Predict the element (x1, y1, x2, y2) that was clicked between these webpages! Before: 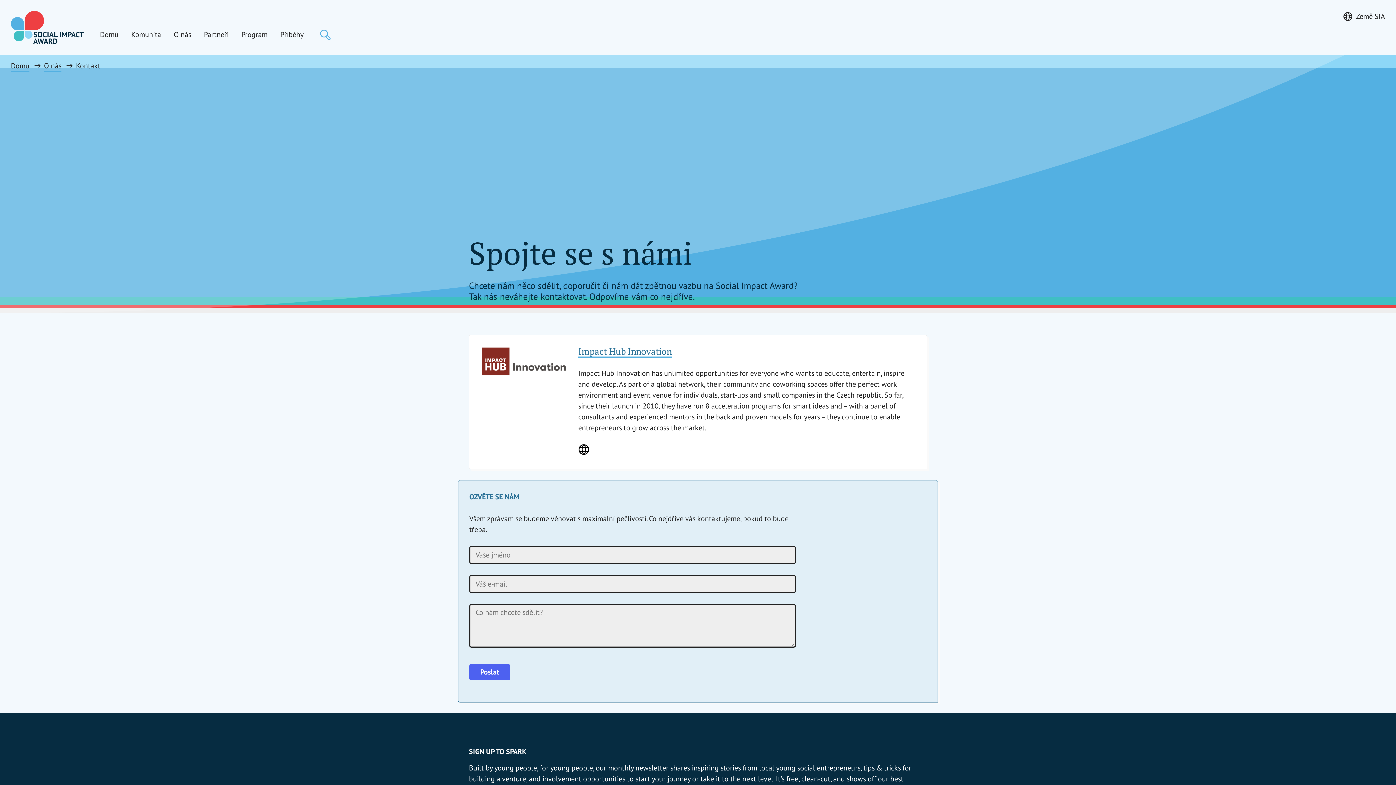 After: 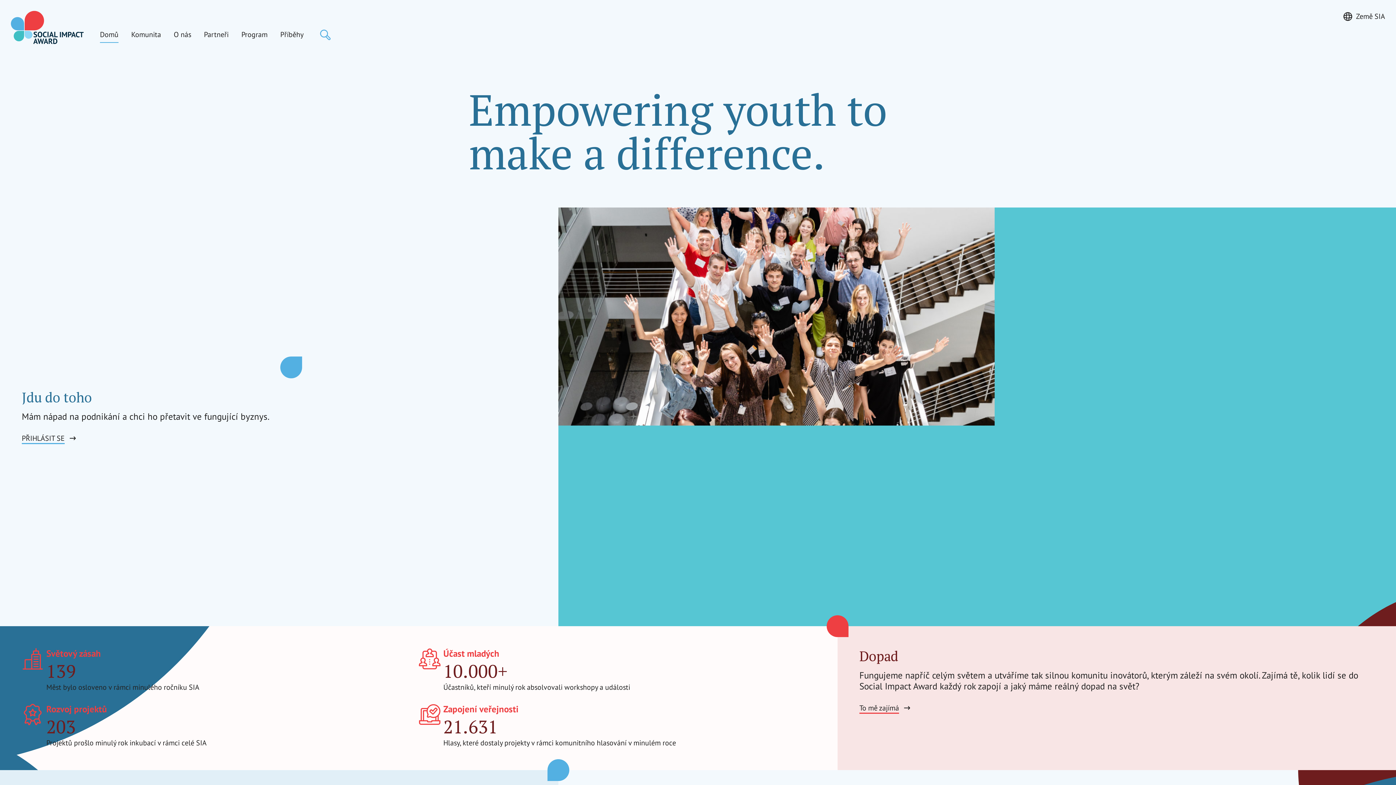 Action: bbox: (94, 26, 124, 42) label: Domů